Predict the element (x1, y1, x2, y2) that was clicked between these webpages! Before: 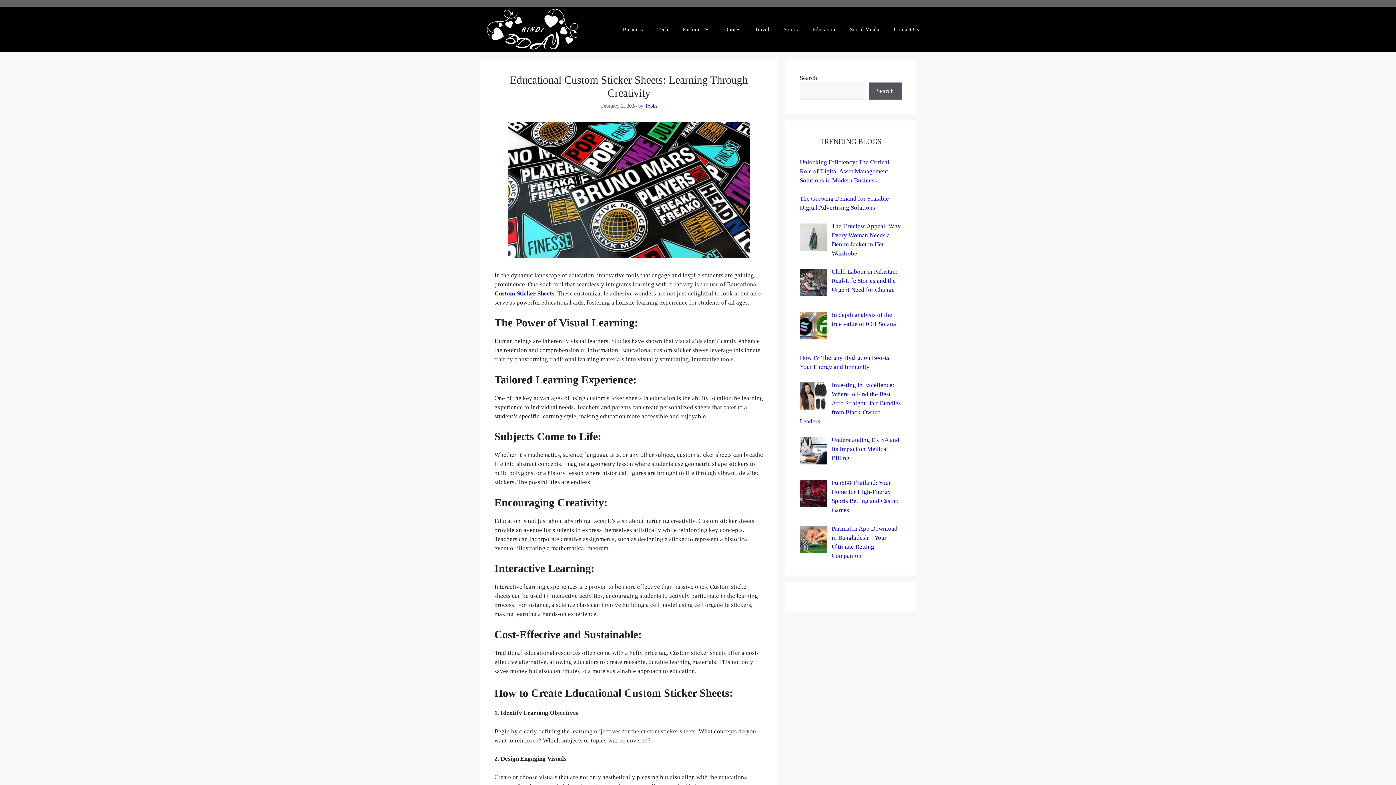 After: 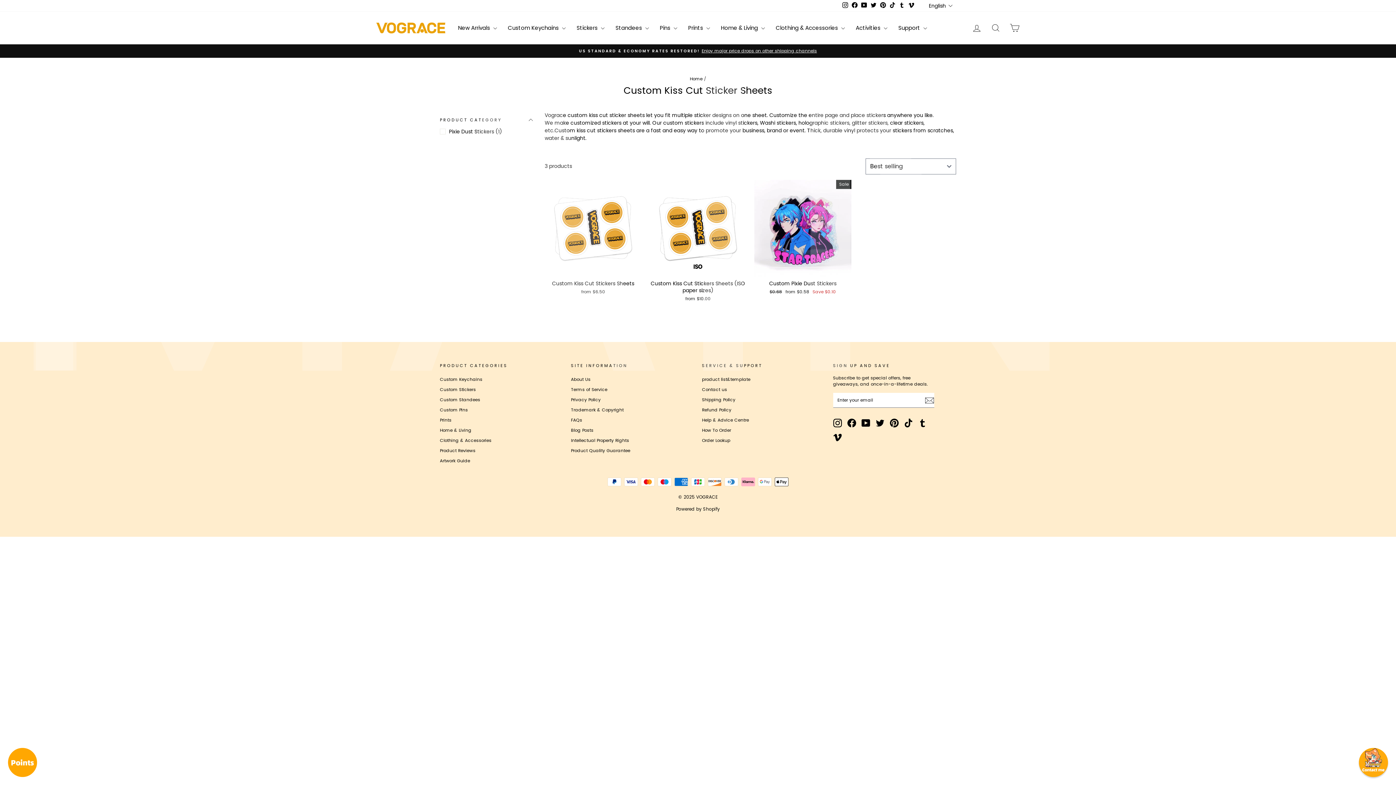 Action: label: Custom Sticker Sheets bbox: (494, 290, 554, 297)